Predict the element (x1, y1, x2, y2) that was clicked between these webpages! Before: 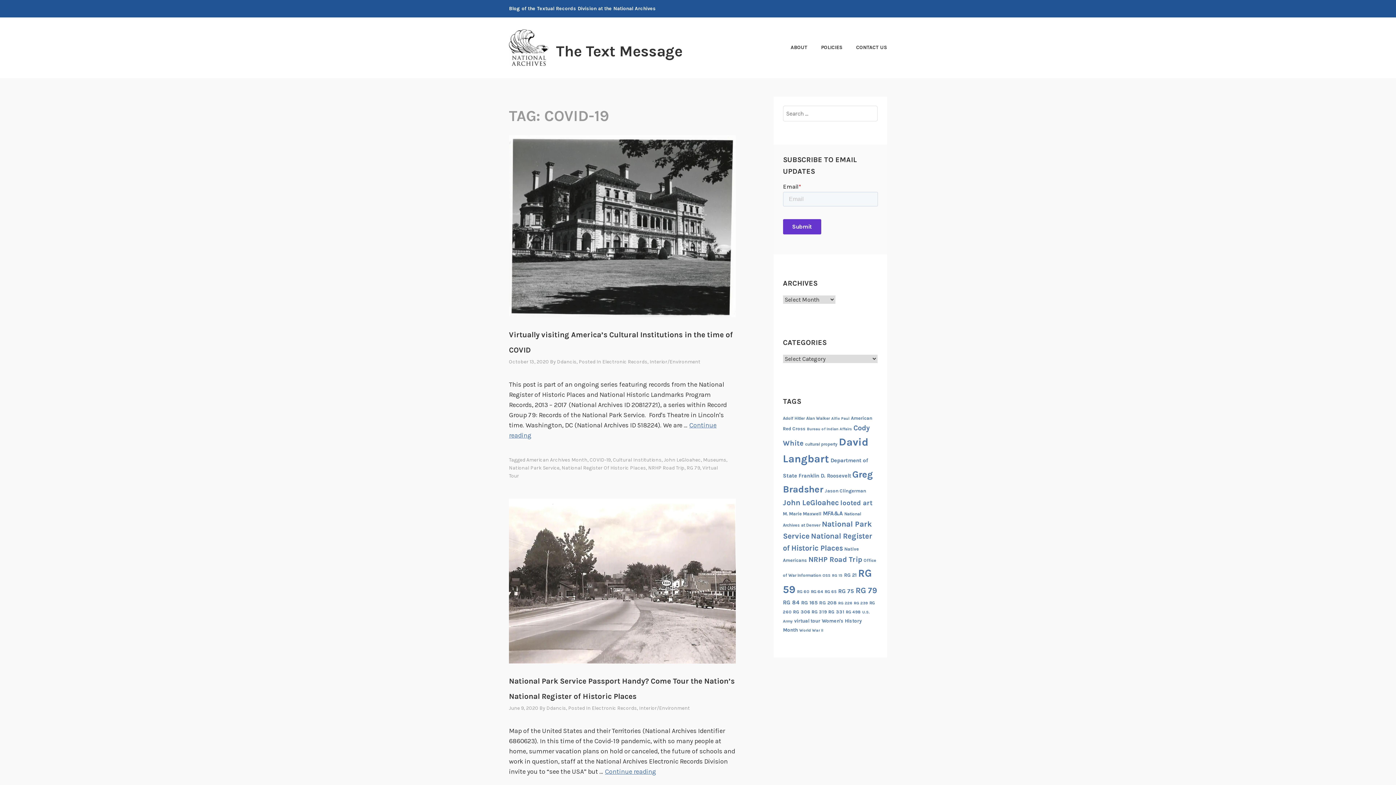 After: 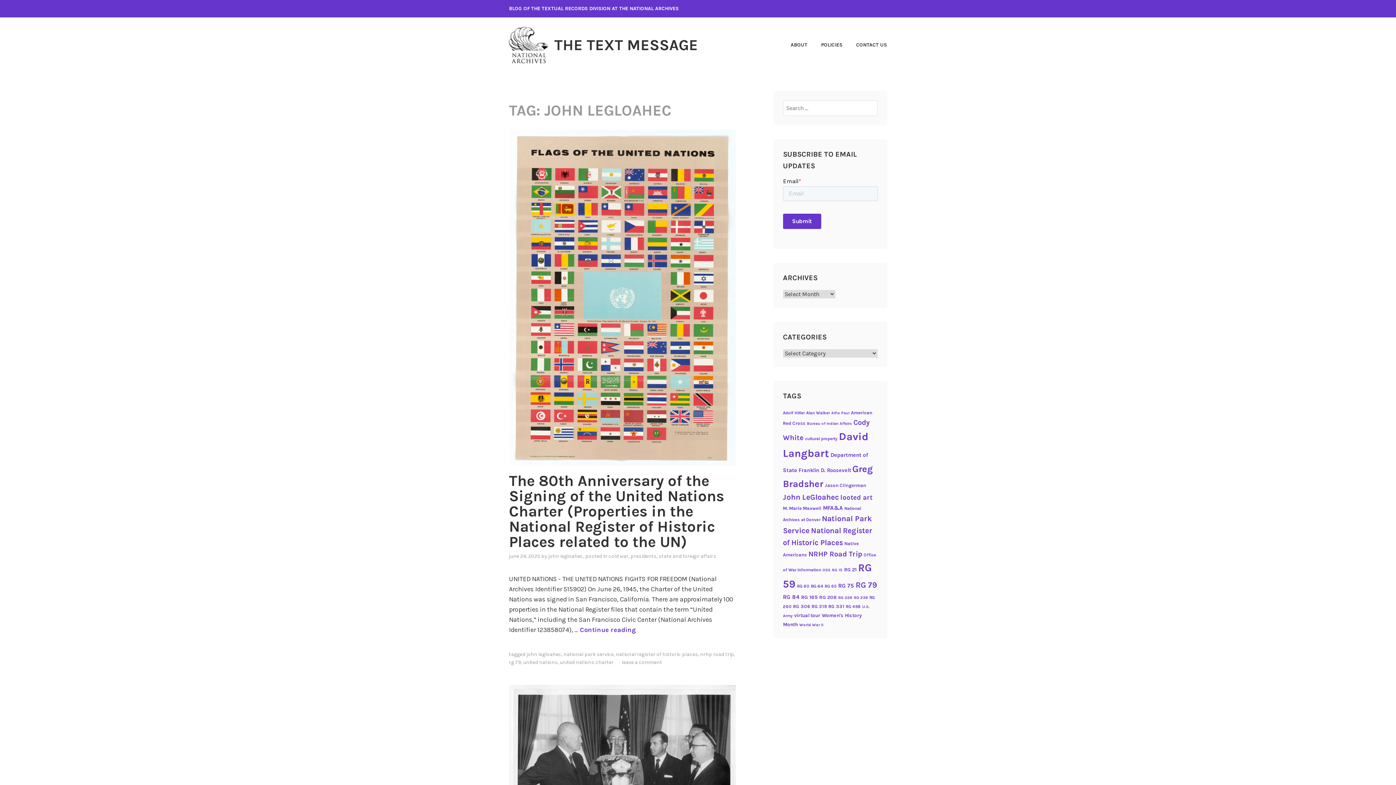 Action: bbox: (783, 498, 839, 507) label: John LeGloahec (63 items)